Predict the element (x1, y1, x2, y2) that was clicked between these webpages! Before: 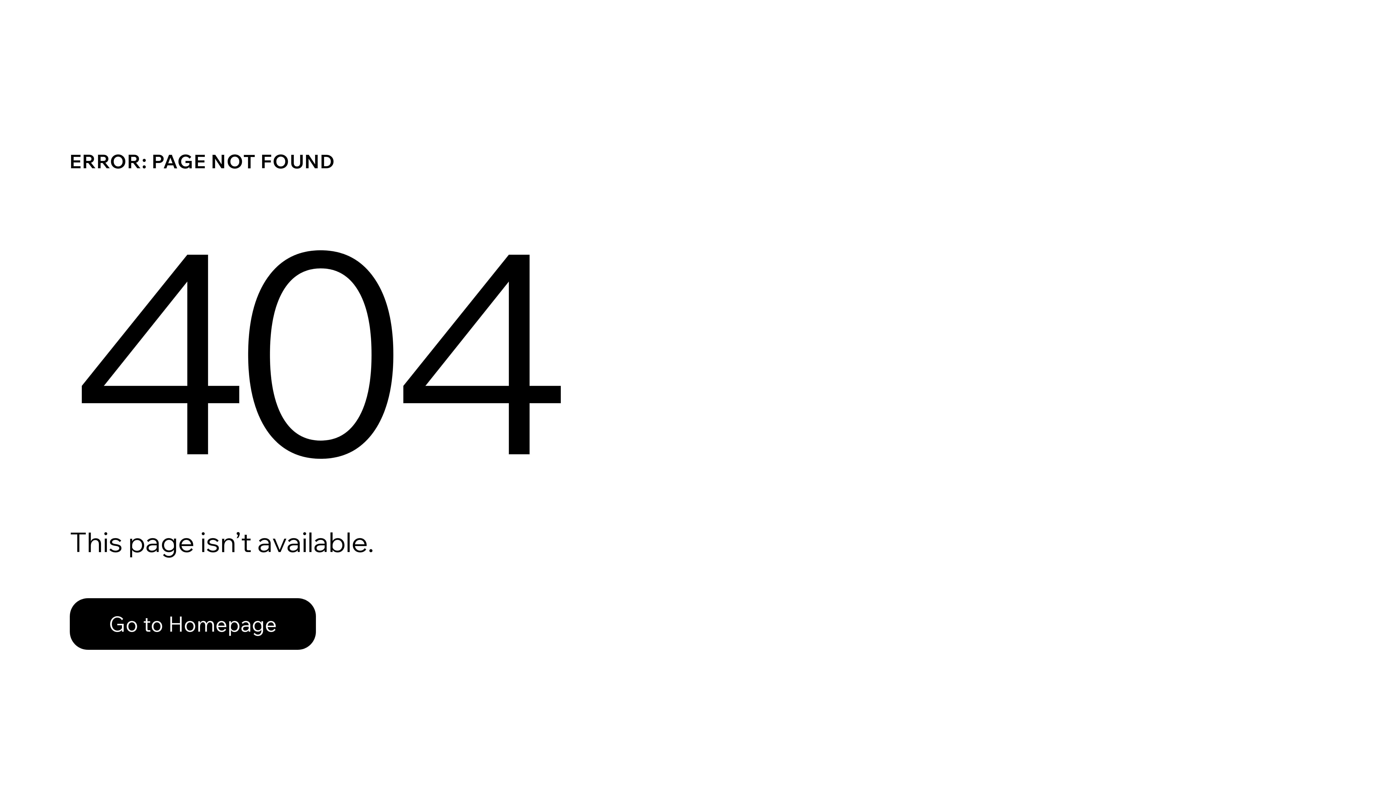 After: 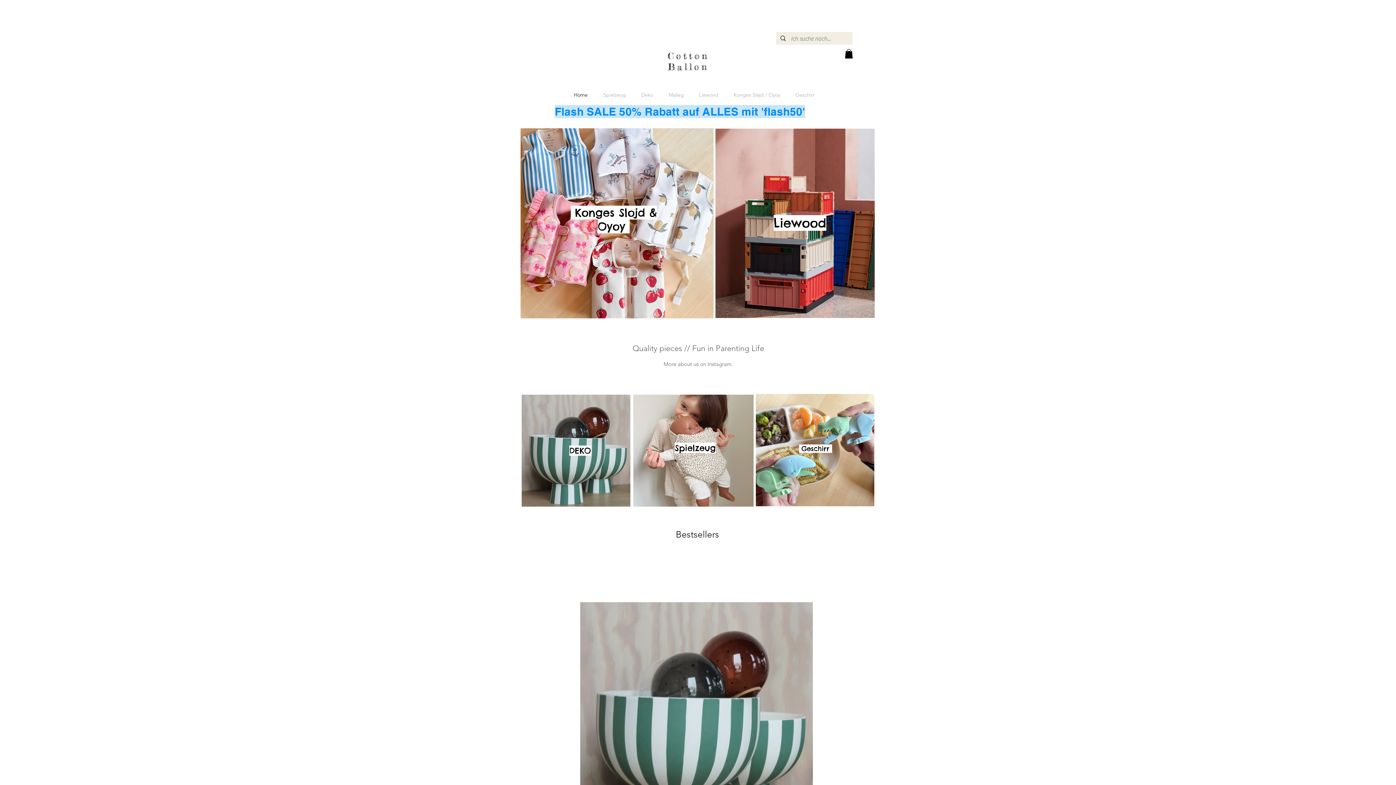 Action: bbox: (69, 598, 316, 650) label: Go to Homepage